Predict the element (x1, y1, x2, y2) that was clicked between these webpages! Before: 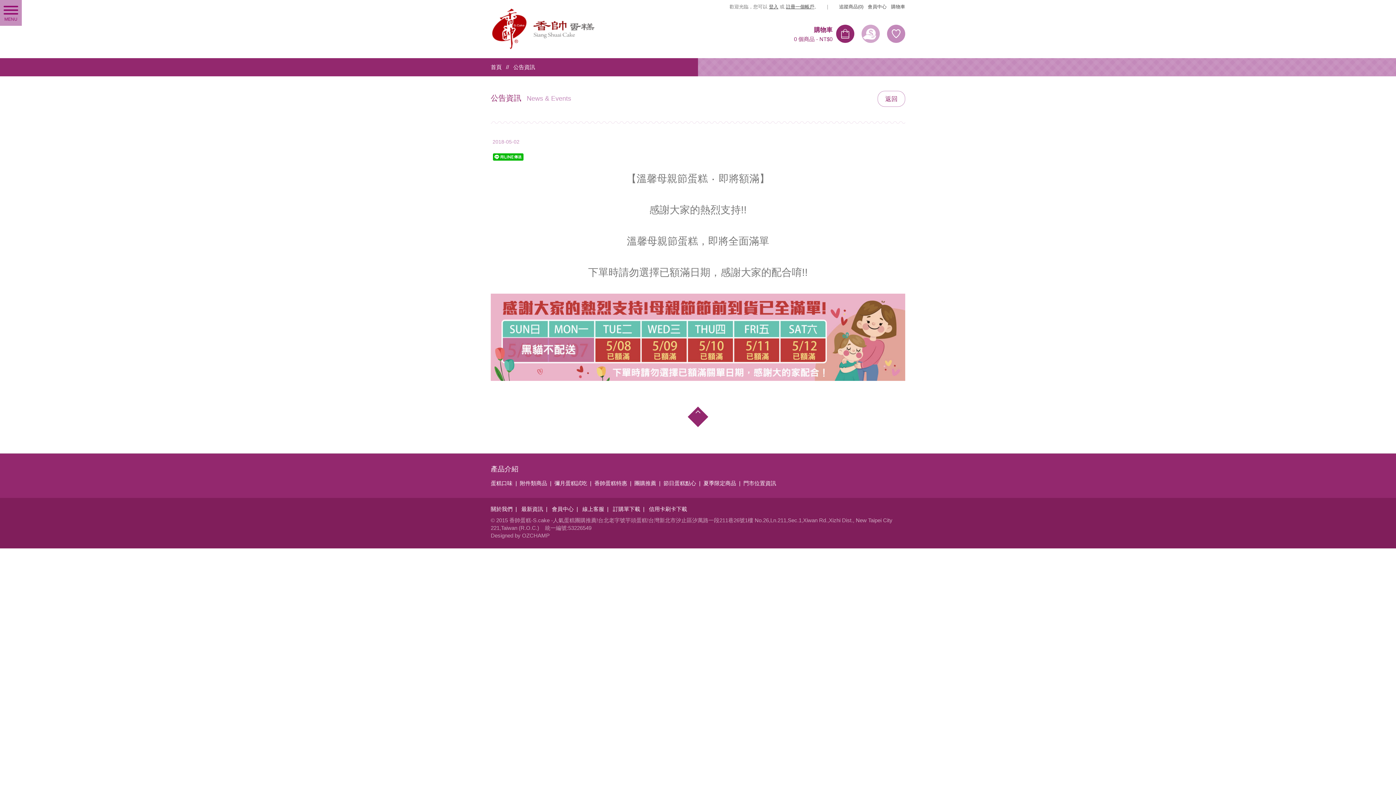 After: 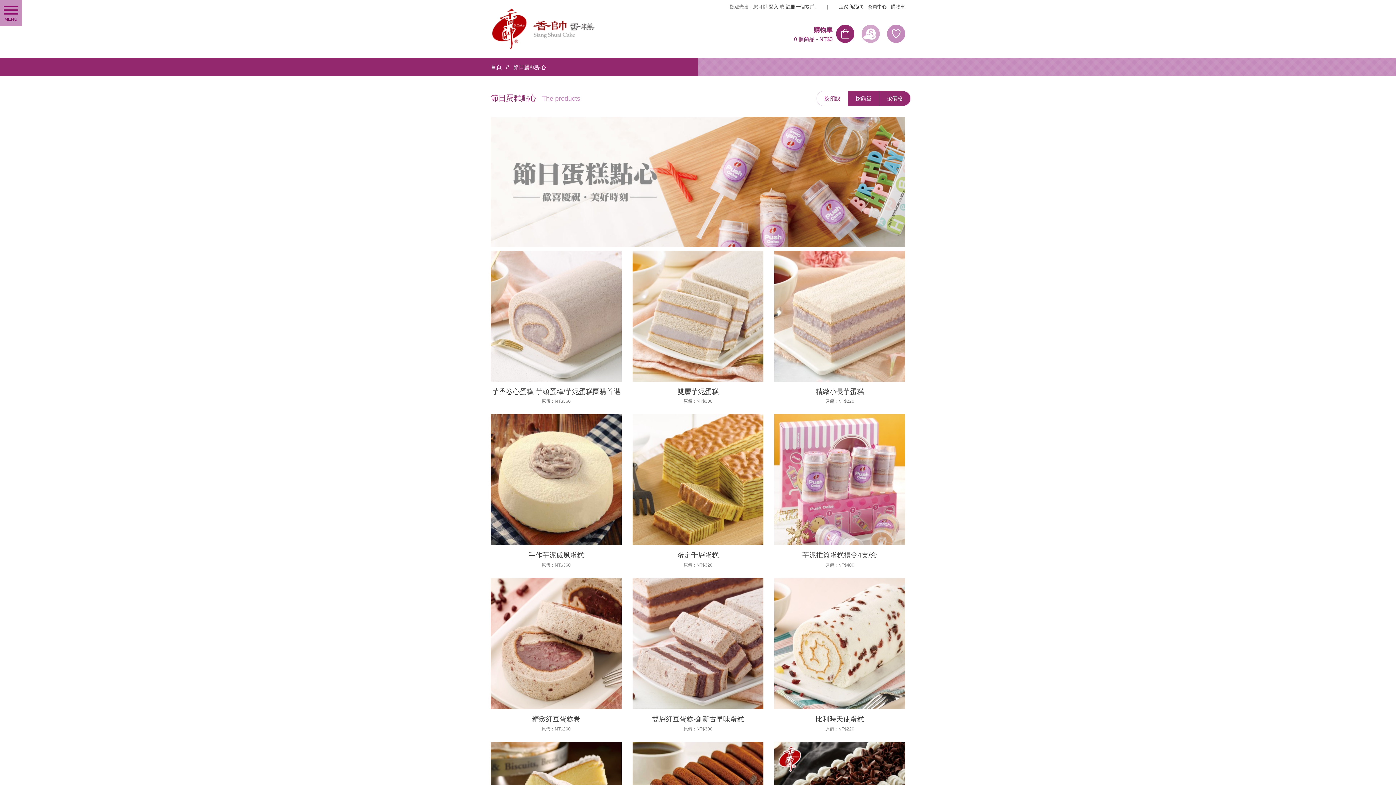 Action: label: 節日蛋糕點心 bbox: (663, 480, 696, 486)